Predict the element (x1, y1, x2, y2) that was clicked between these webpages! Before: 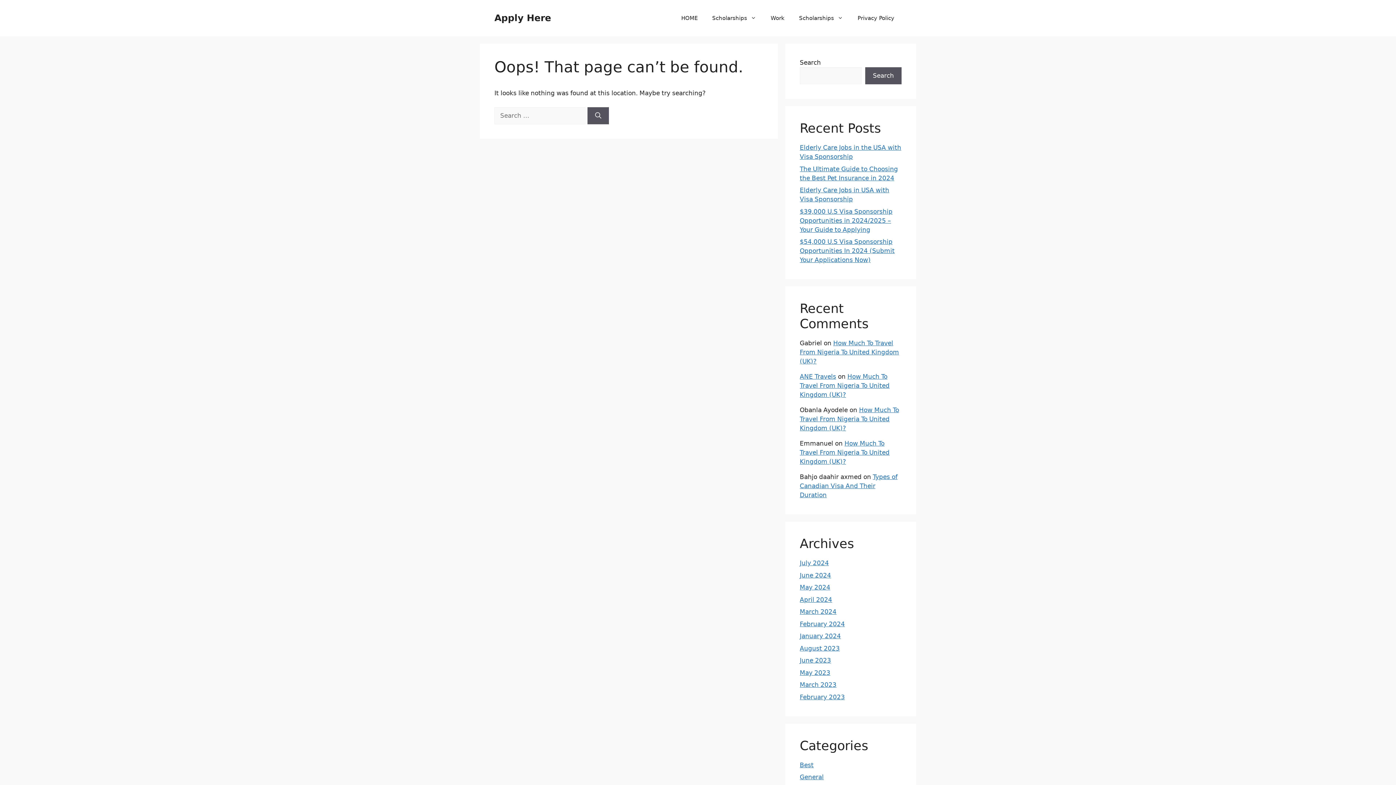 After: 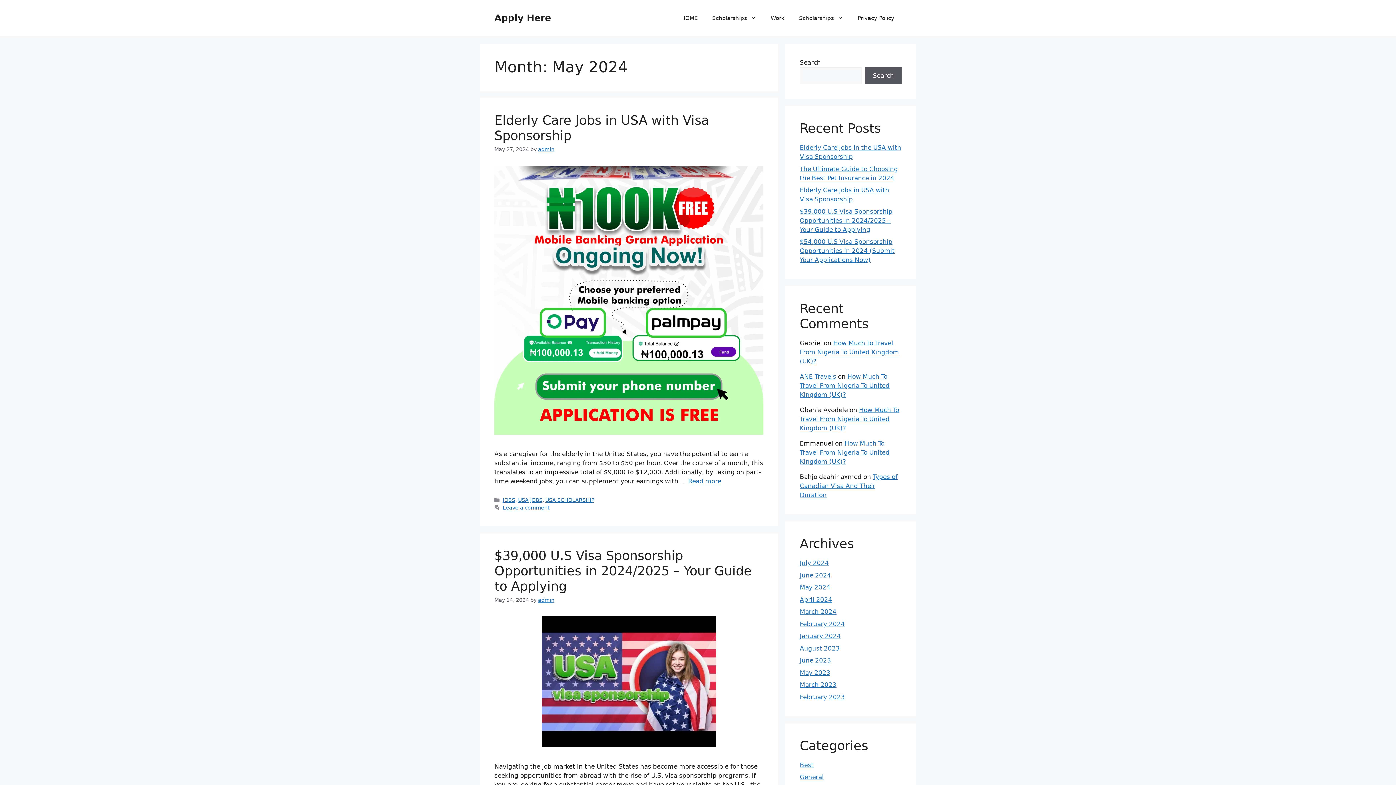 Action: label: May 2024 bbox: (800, 584, 830, 591)